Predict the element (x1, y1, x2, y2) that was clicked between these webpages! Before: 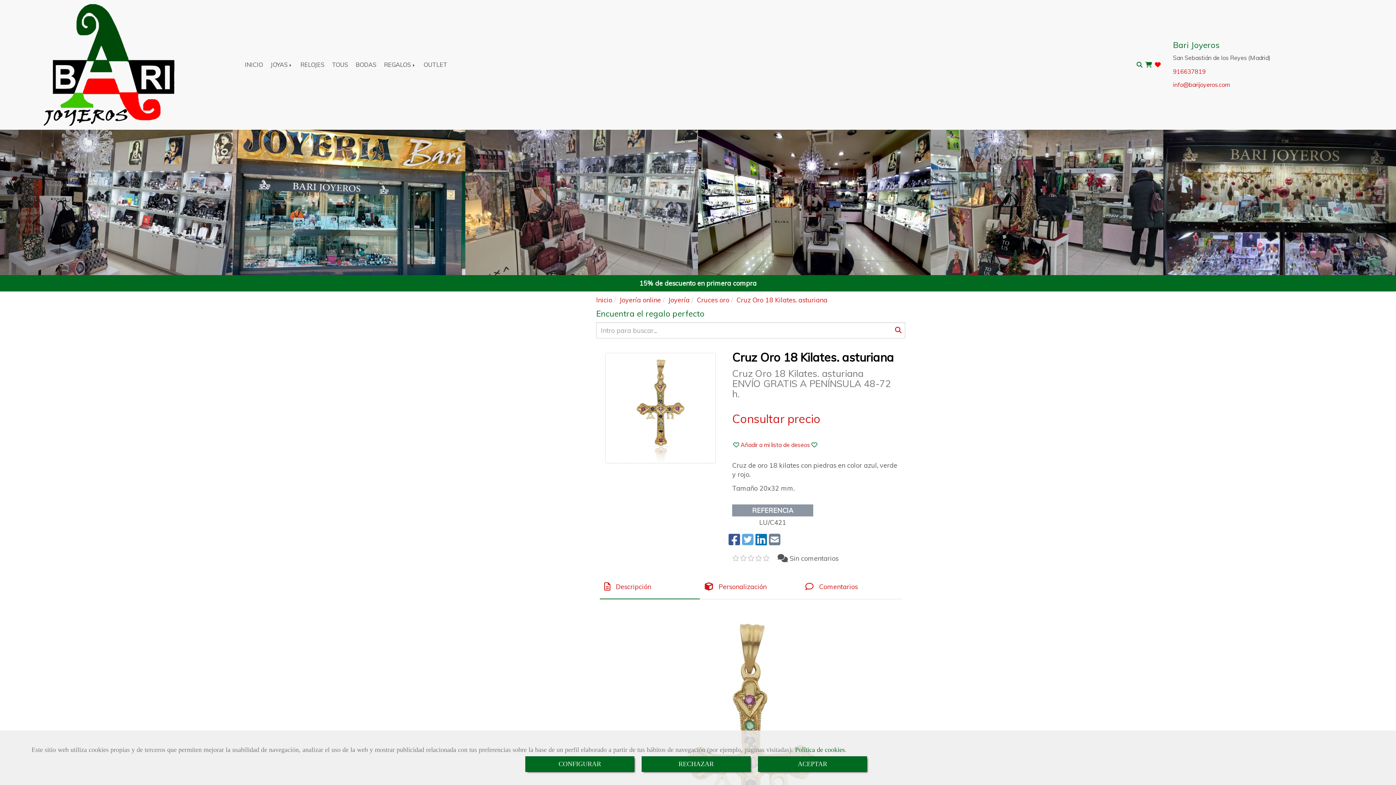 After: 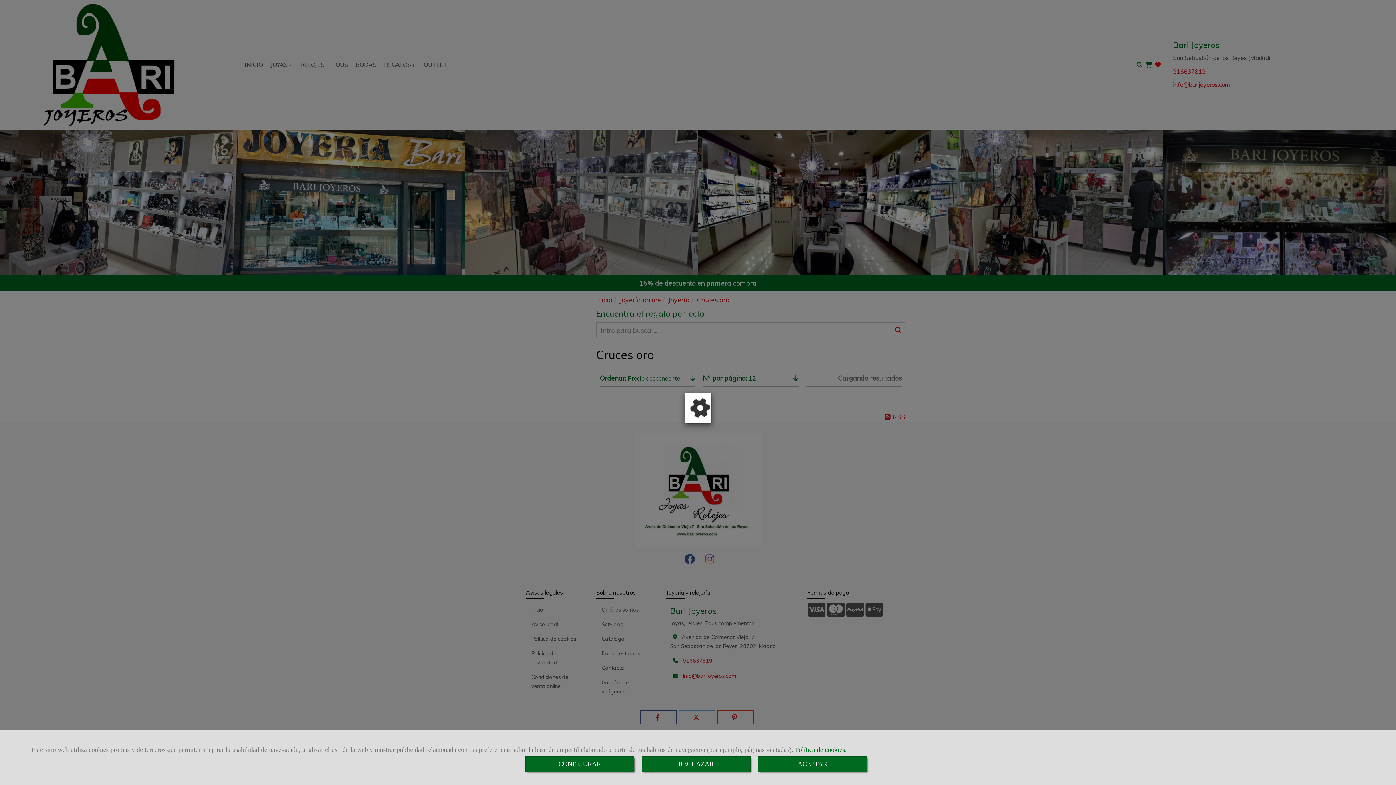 Action: label: Cruces oro bbox: (697, 296, 729, 304)